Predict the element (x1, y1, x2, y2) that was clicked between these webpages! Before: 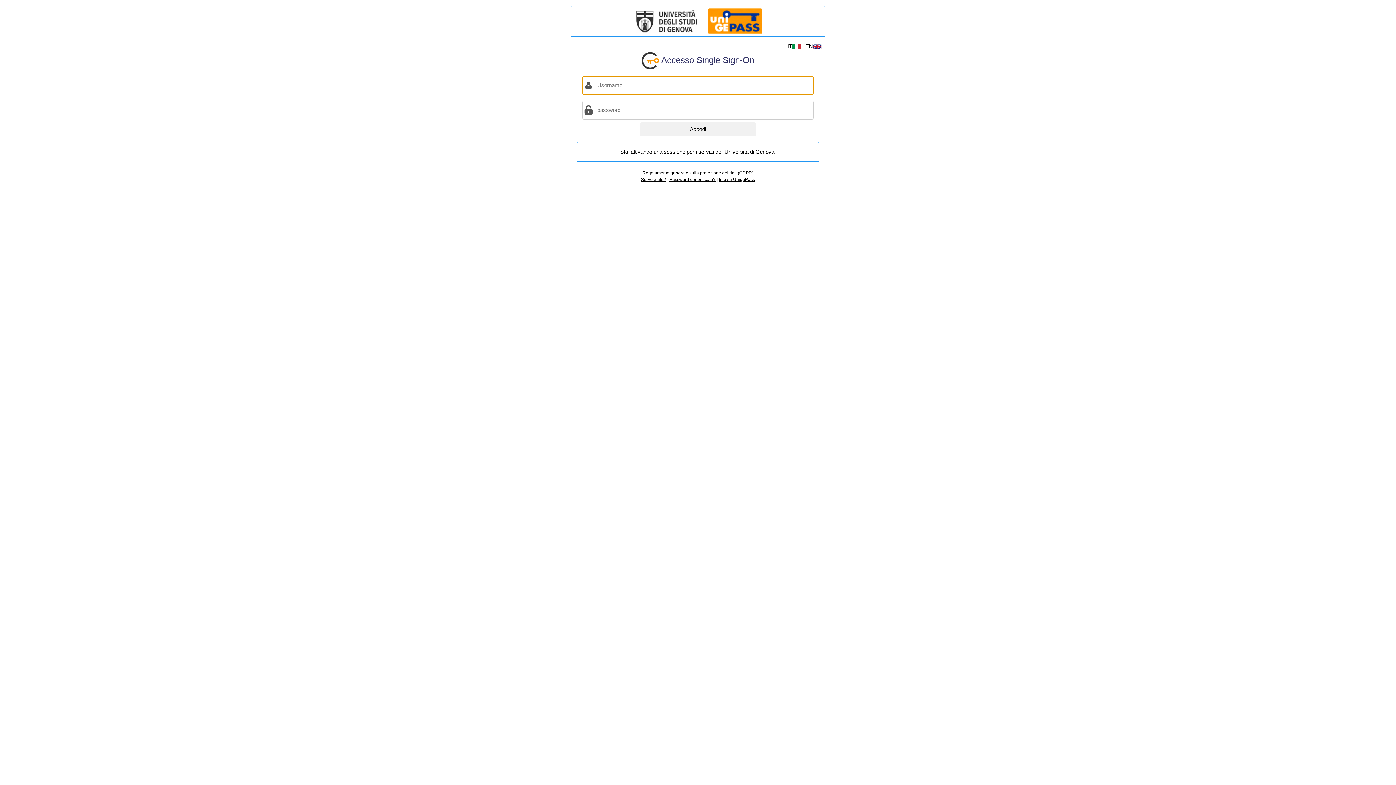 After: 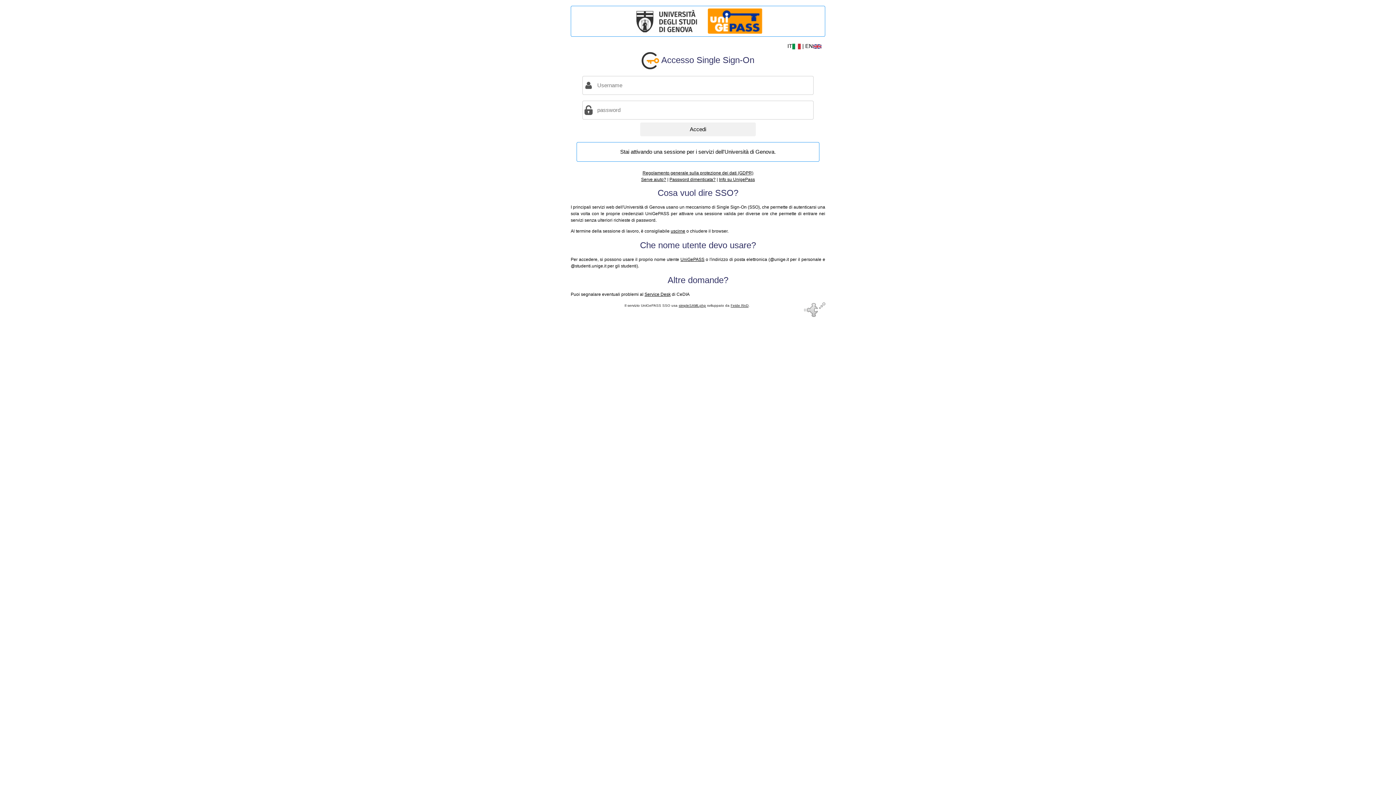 Action: label: Serve aiuto? bbox: (641, 177, 666, 182)